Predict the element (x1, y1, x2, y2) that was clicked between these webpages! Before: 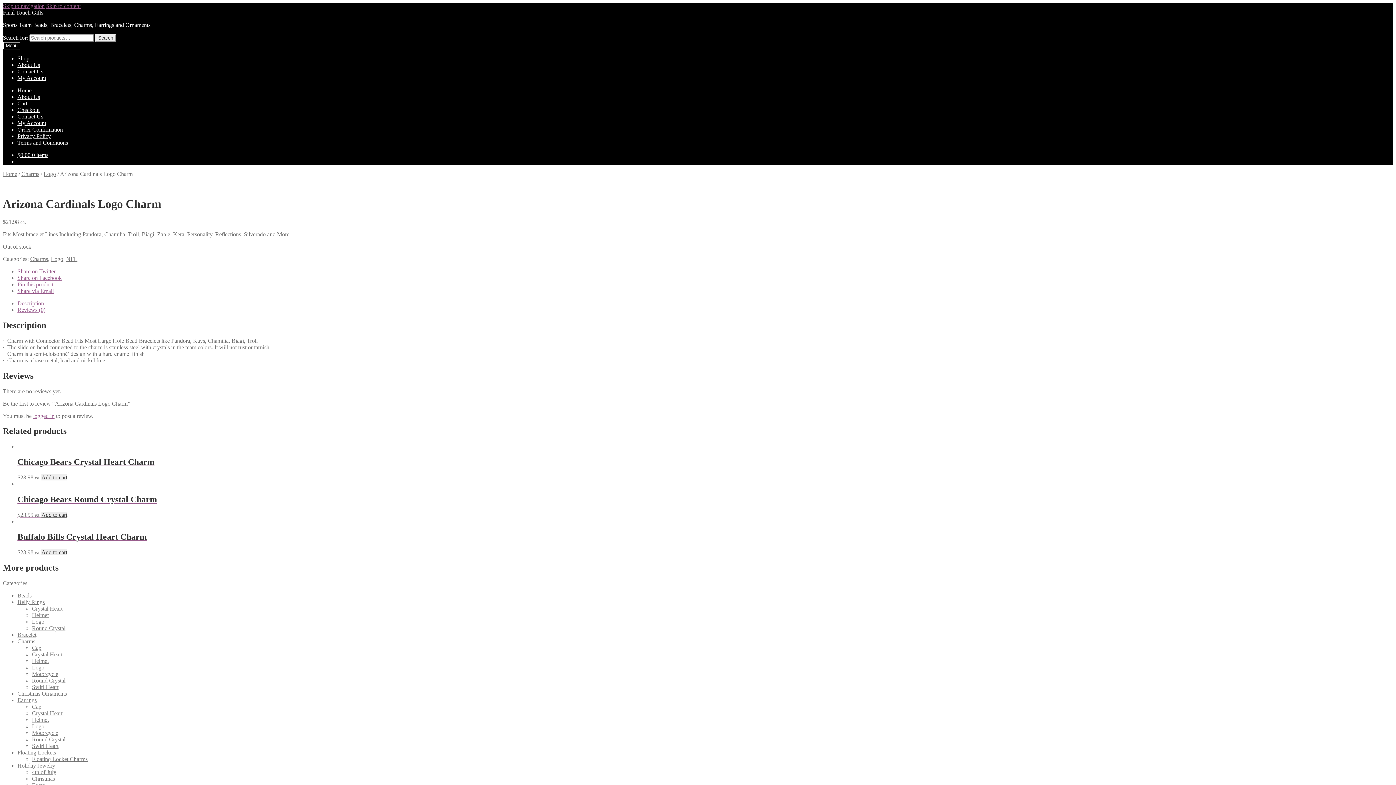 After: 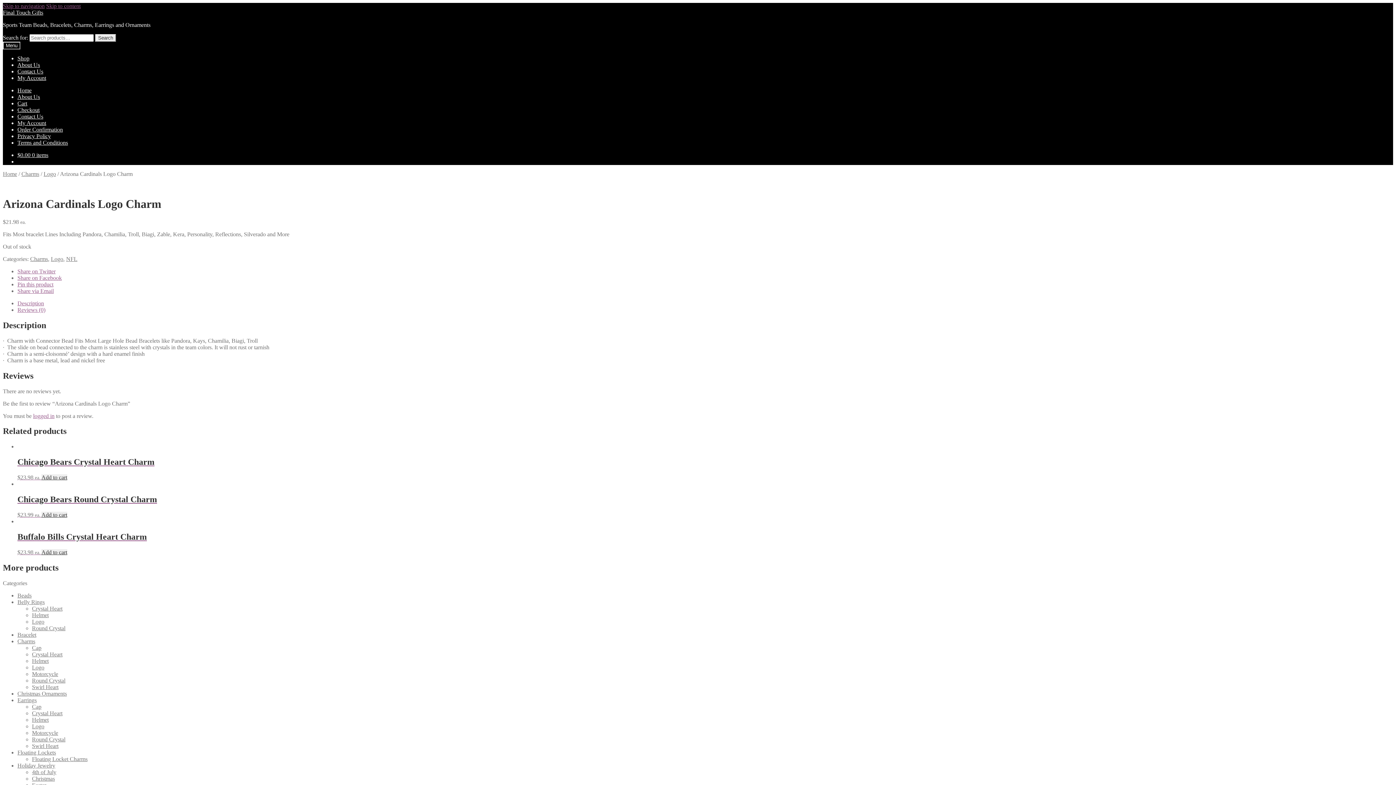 Action: label: Share on Twitter bbox: (17, 268, 55, 274)